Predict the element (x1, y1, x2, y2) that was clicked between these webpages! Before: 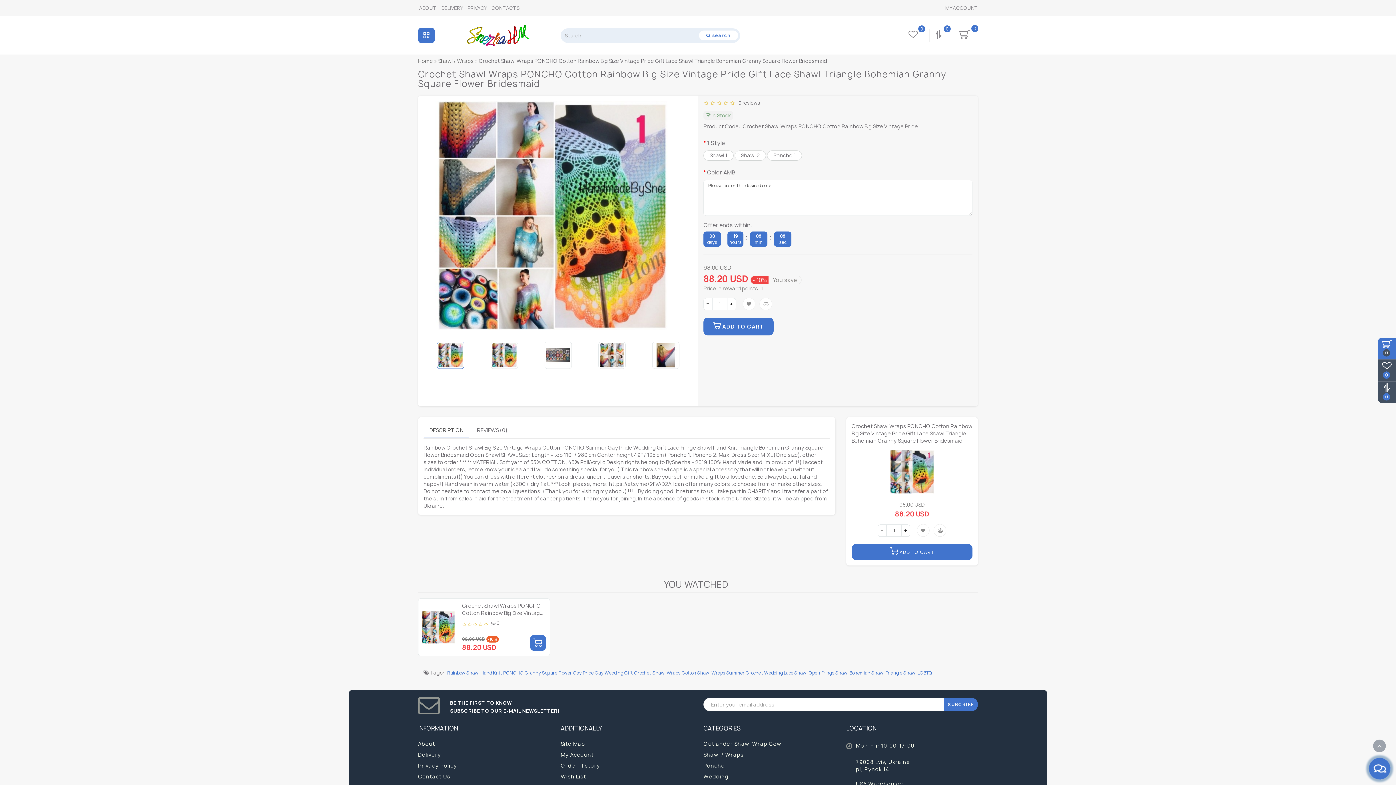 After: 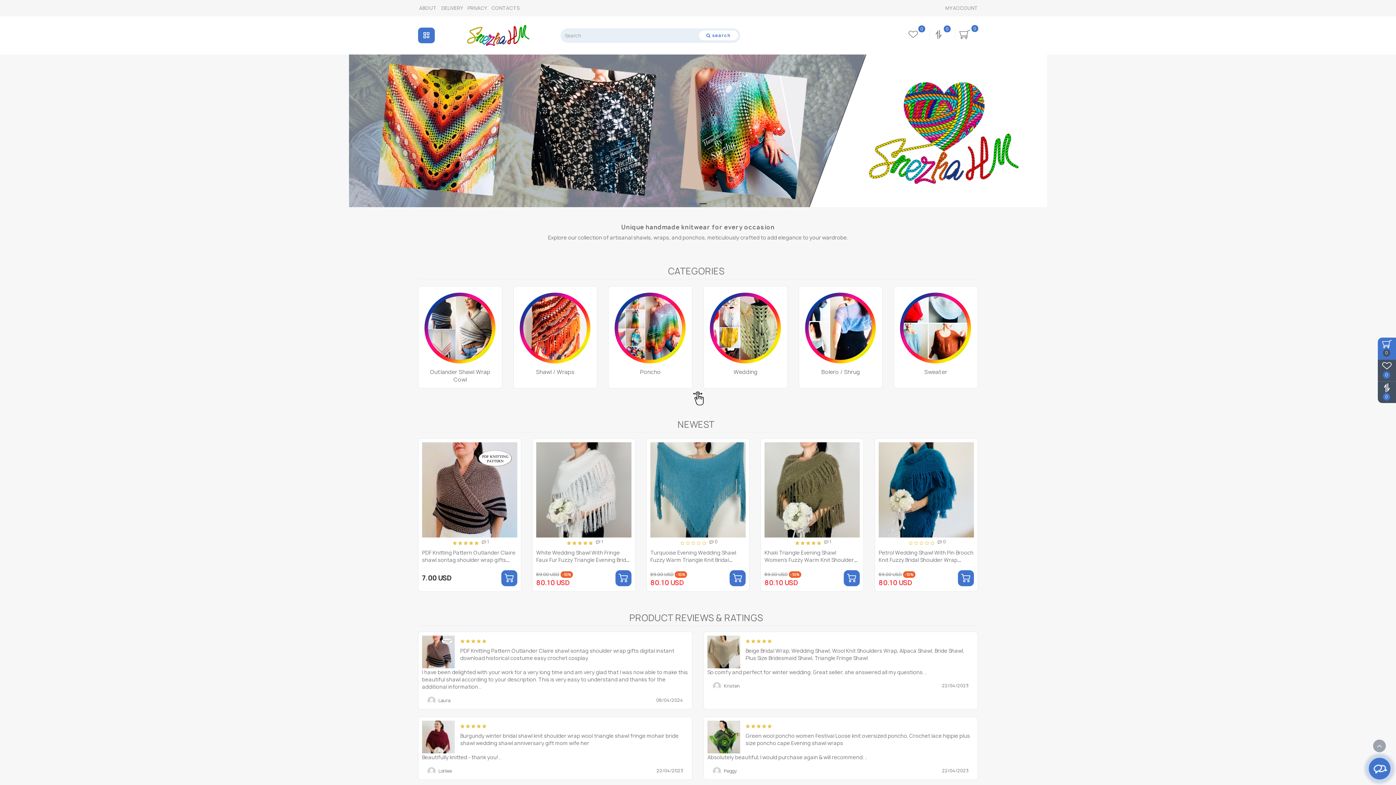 Action: label: Home bbox: (418, 57, 433, 64)